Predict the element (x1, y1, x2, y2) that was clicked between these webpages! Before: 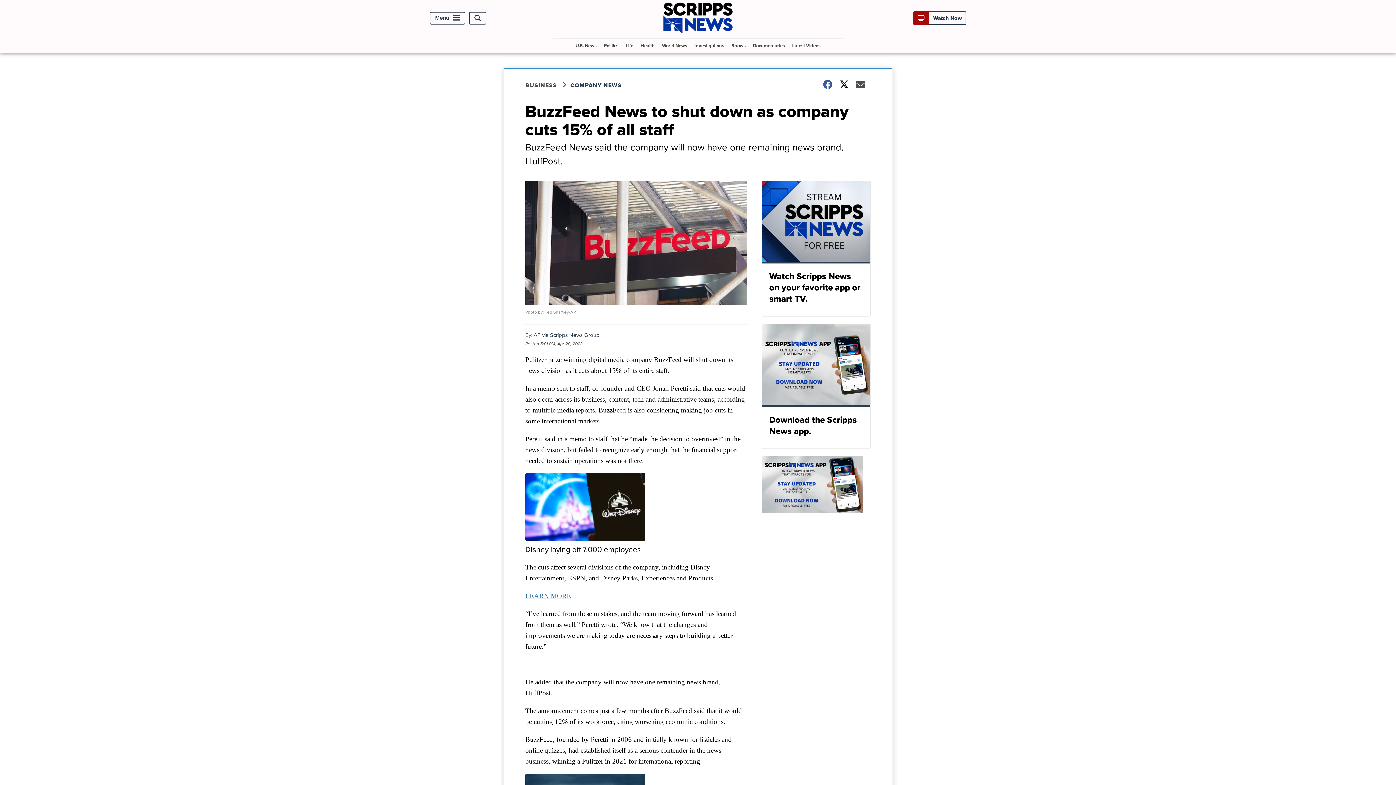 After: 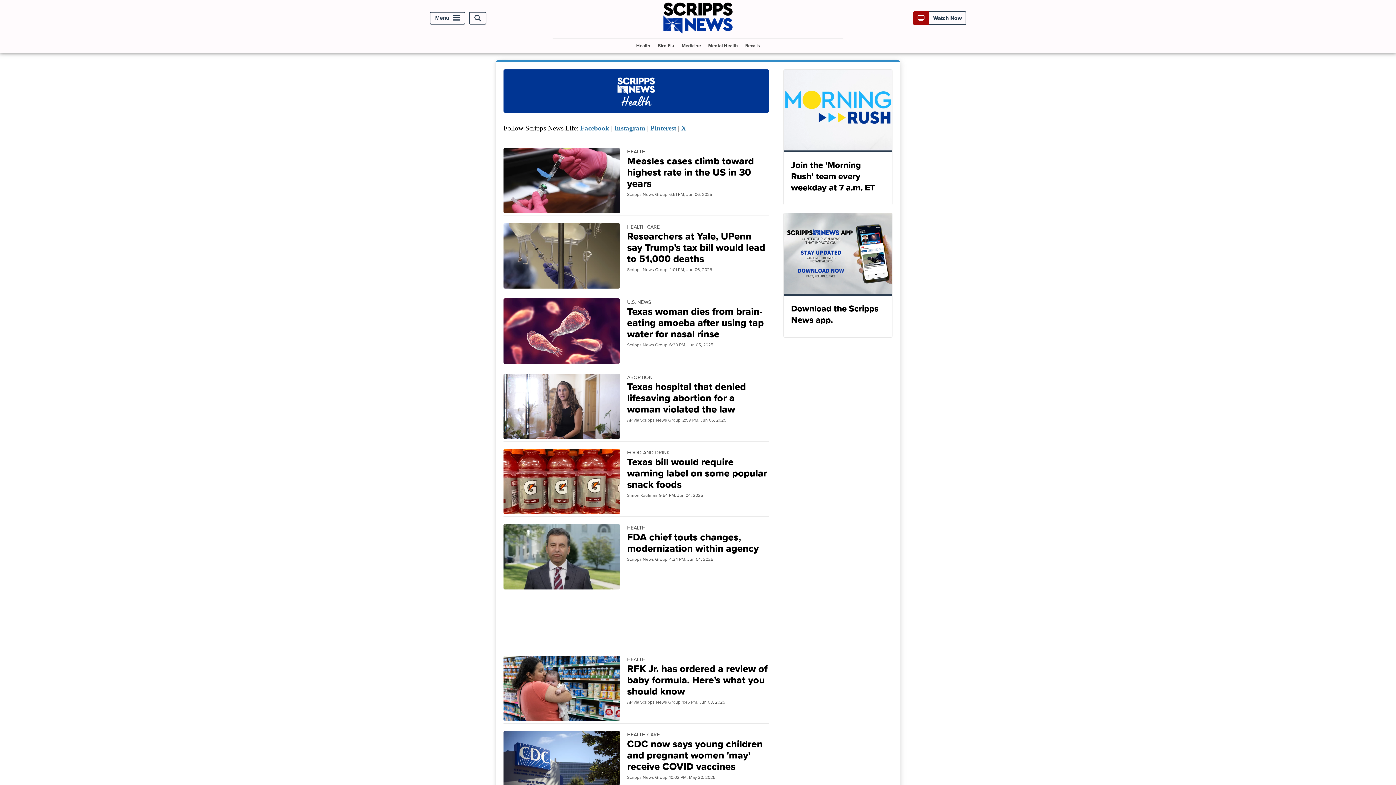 Action: label: Health bbox: (637, 38, 657, 52)